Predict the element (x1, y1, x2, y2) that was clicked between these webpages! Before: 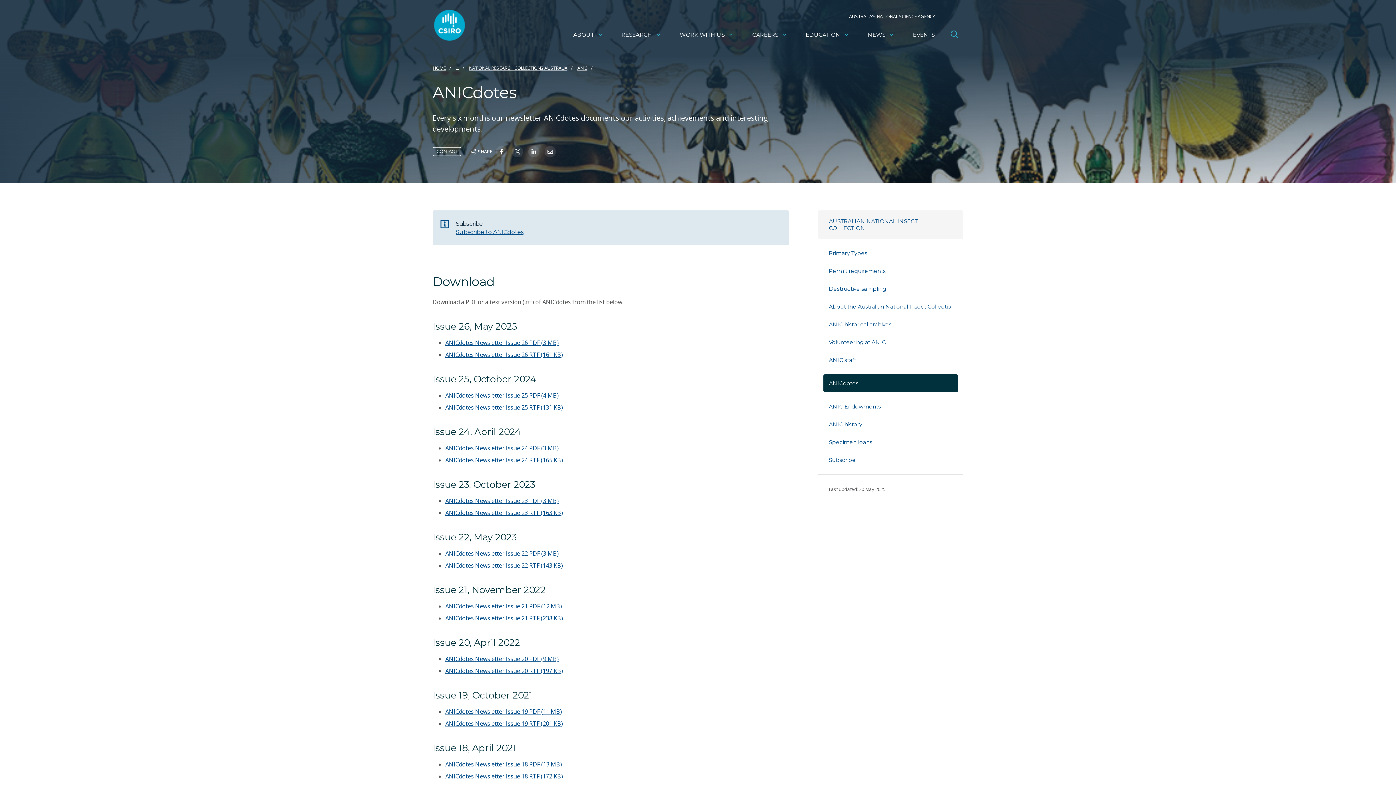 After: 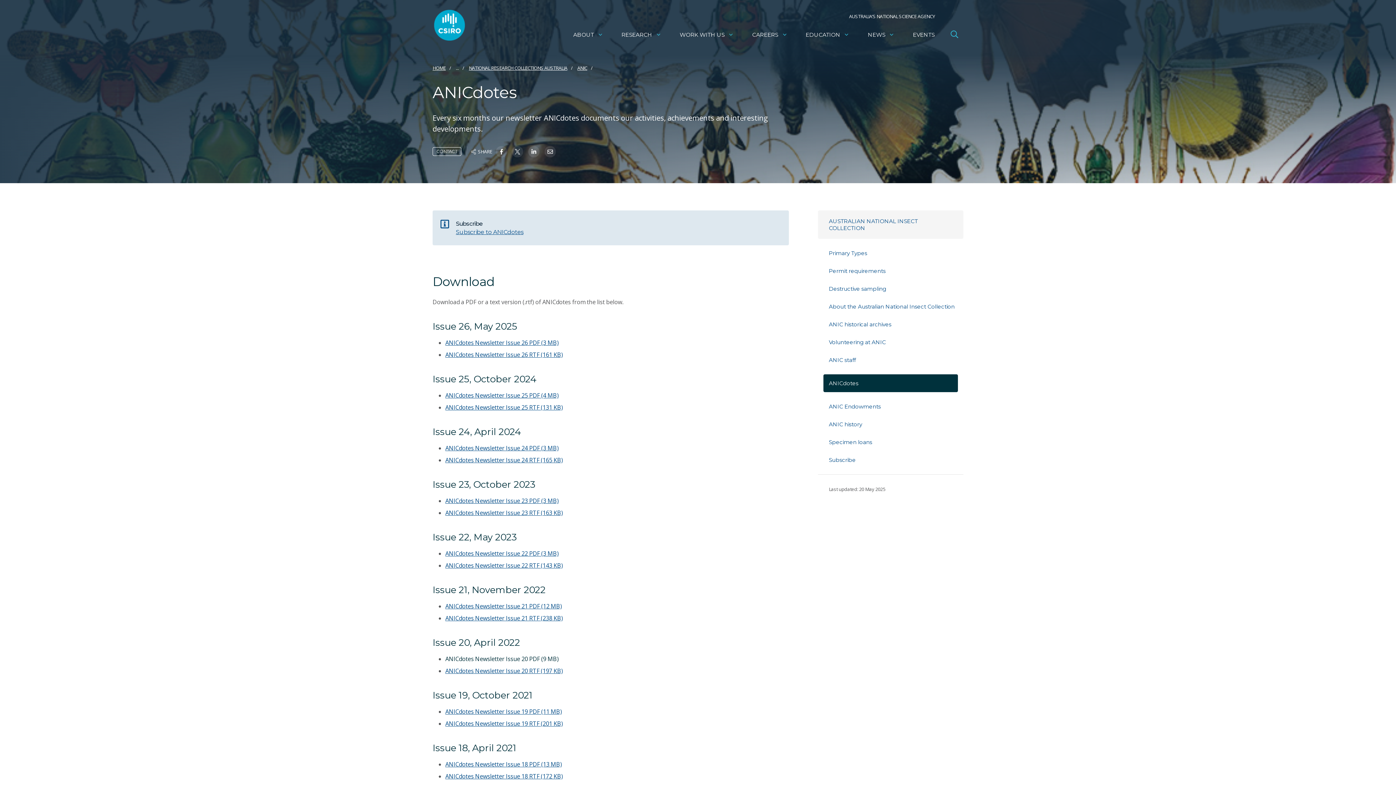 Action: bbox: (445, 655, 558, 663) label: ANICdotes Newsletter Issue 20 PDF (9 MB)